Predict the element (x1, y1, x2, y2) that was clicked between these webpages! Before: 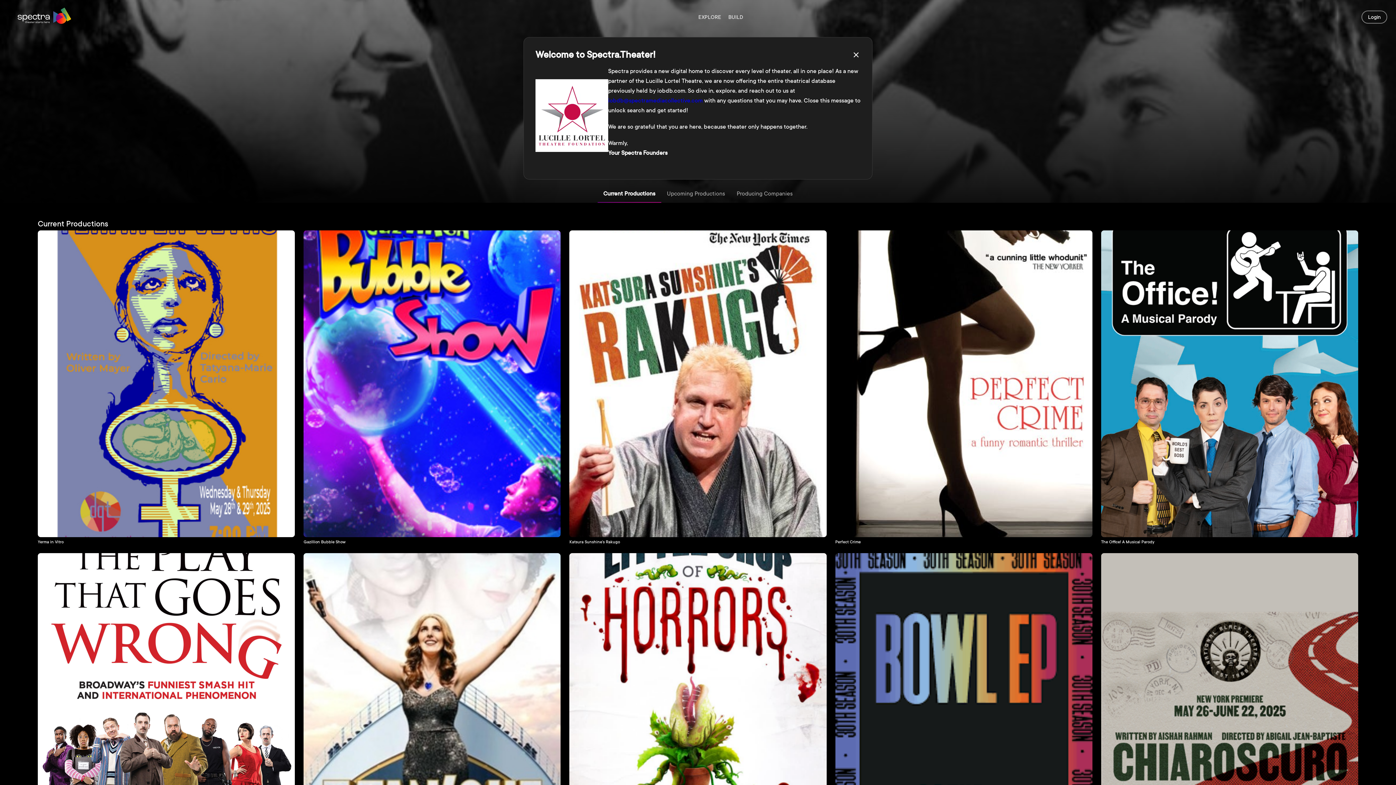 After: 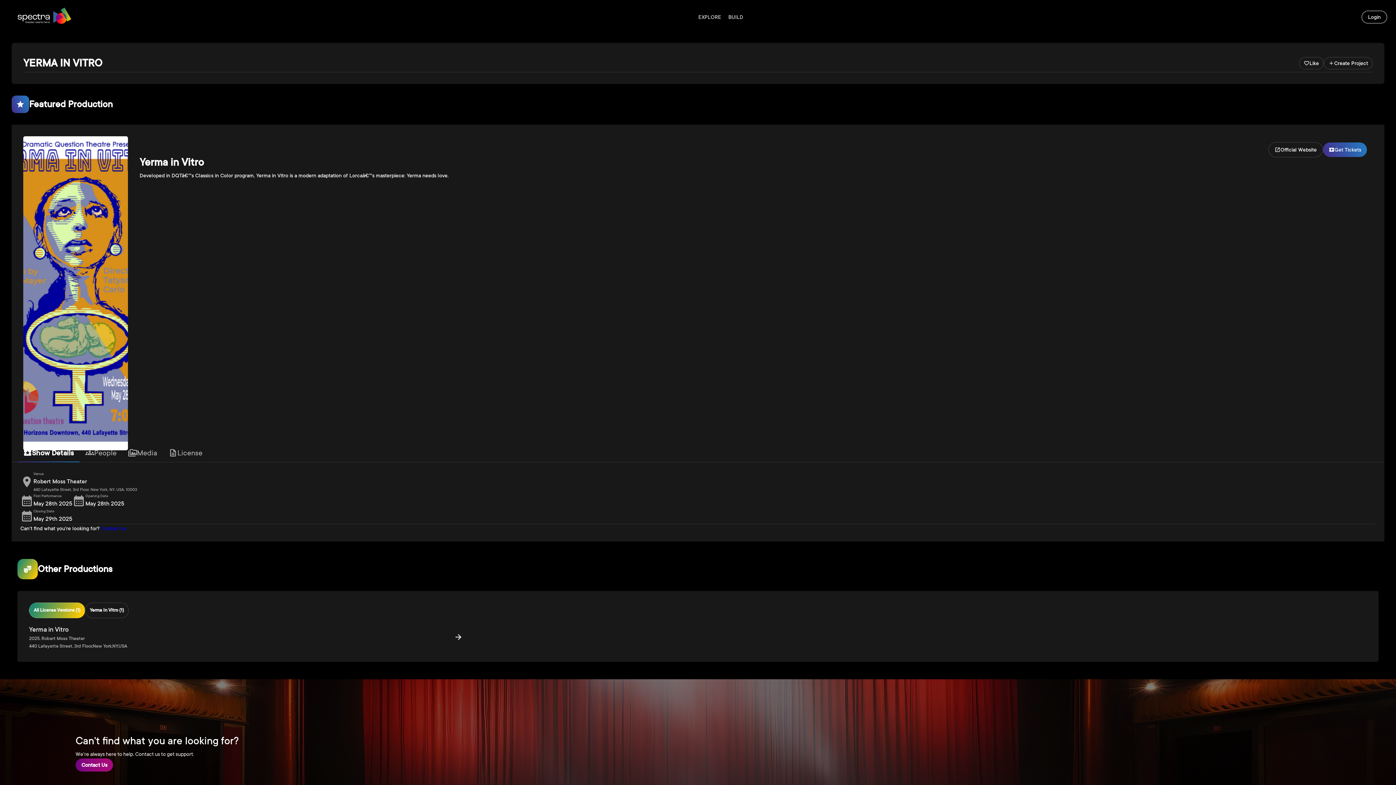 Action: label: Yerma in Vitro bbox: (37, 230, 294, 544)